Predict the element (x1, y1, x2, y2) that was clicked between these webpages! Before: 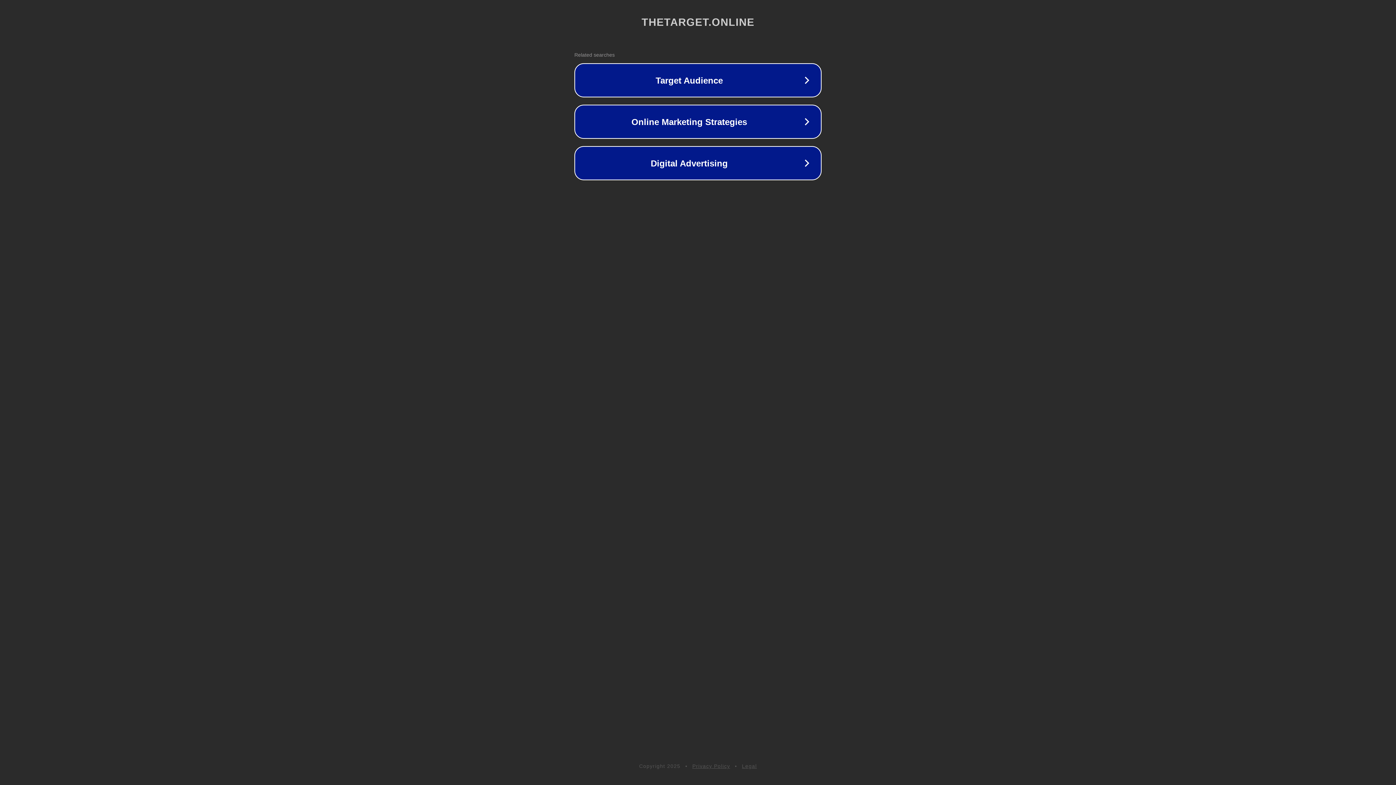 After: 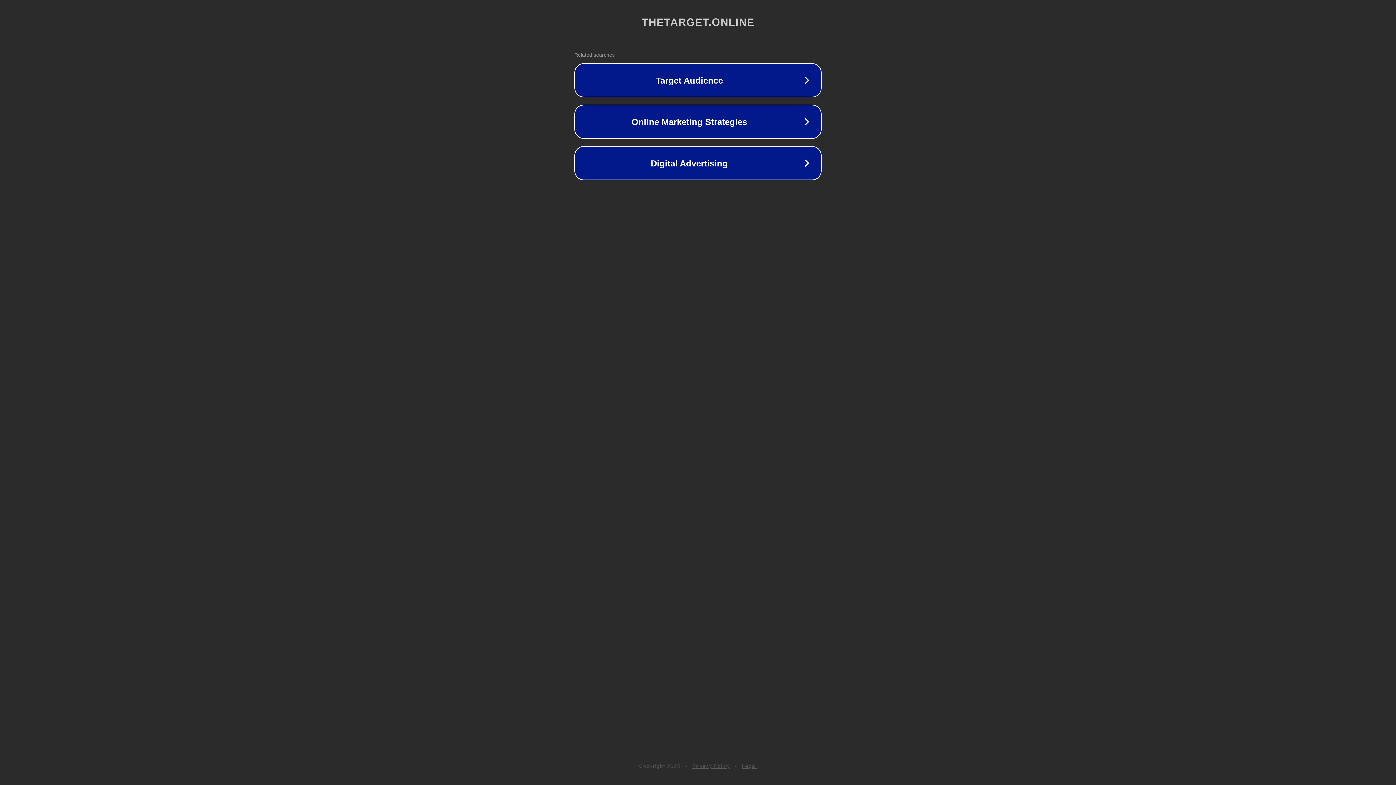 Action: bbox: (692, 763, 730, 769) label: Privacy Policy